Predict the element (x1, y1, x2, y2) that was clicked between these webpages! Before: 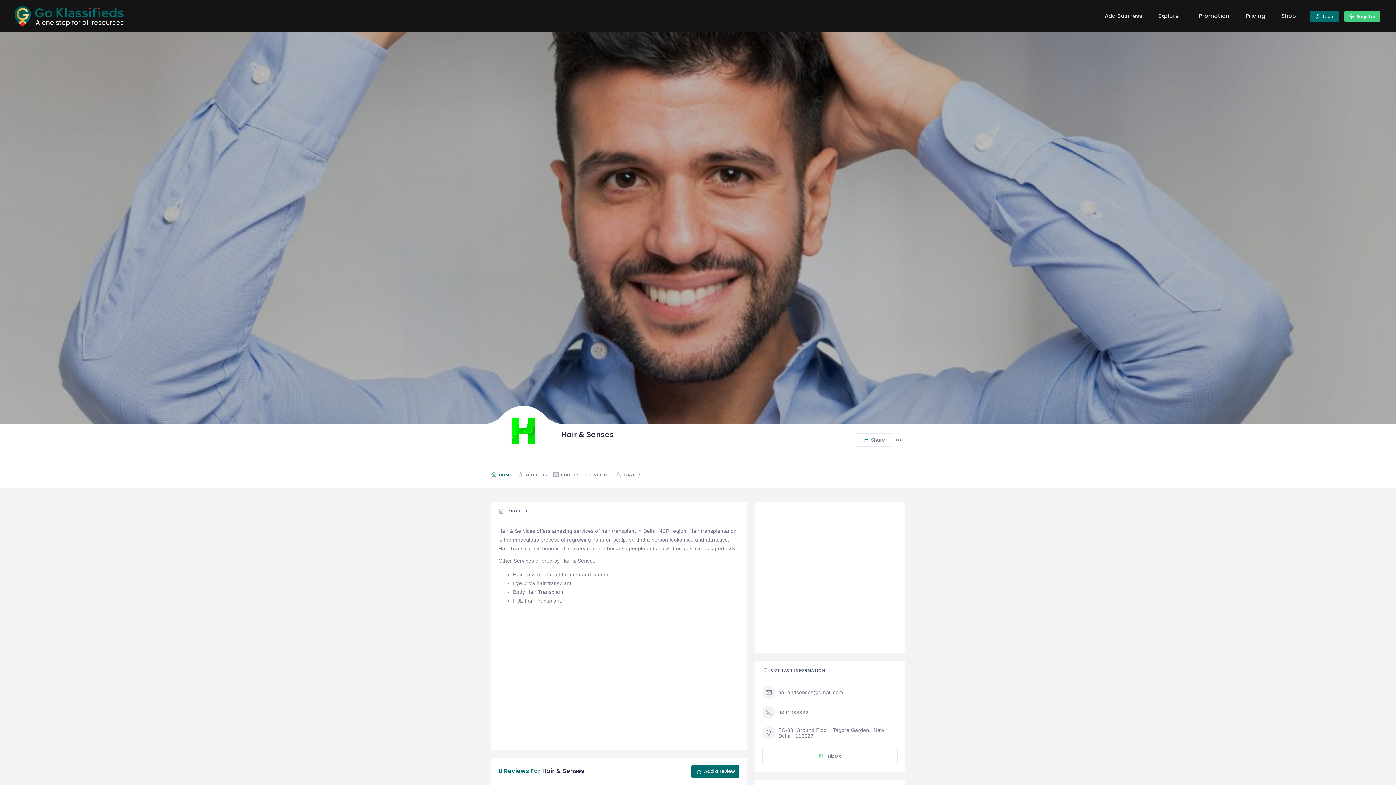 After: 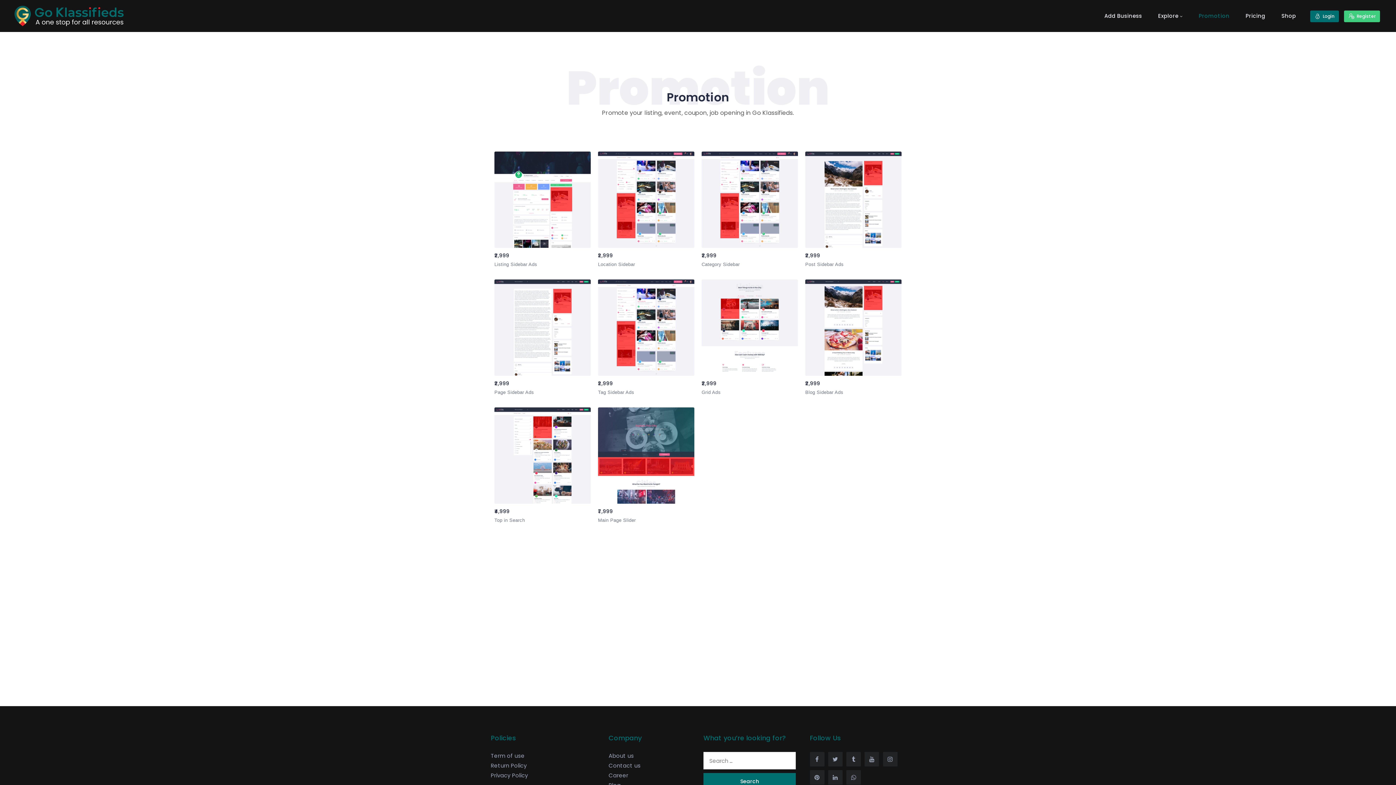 Action: bbox: (1191, 3, 1237, 28) label: Promotion